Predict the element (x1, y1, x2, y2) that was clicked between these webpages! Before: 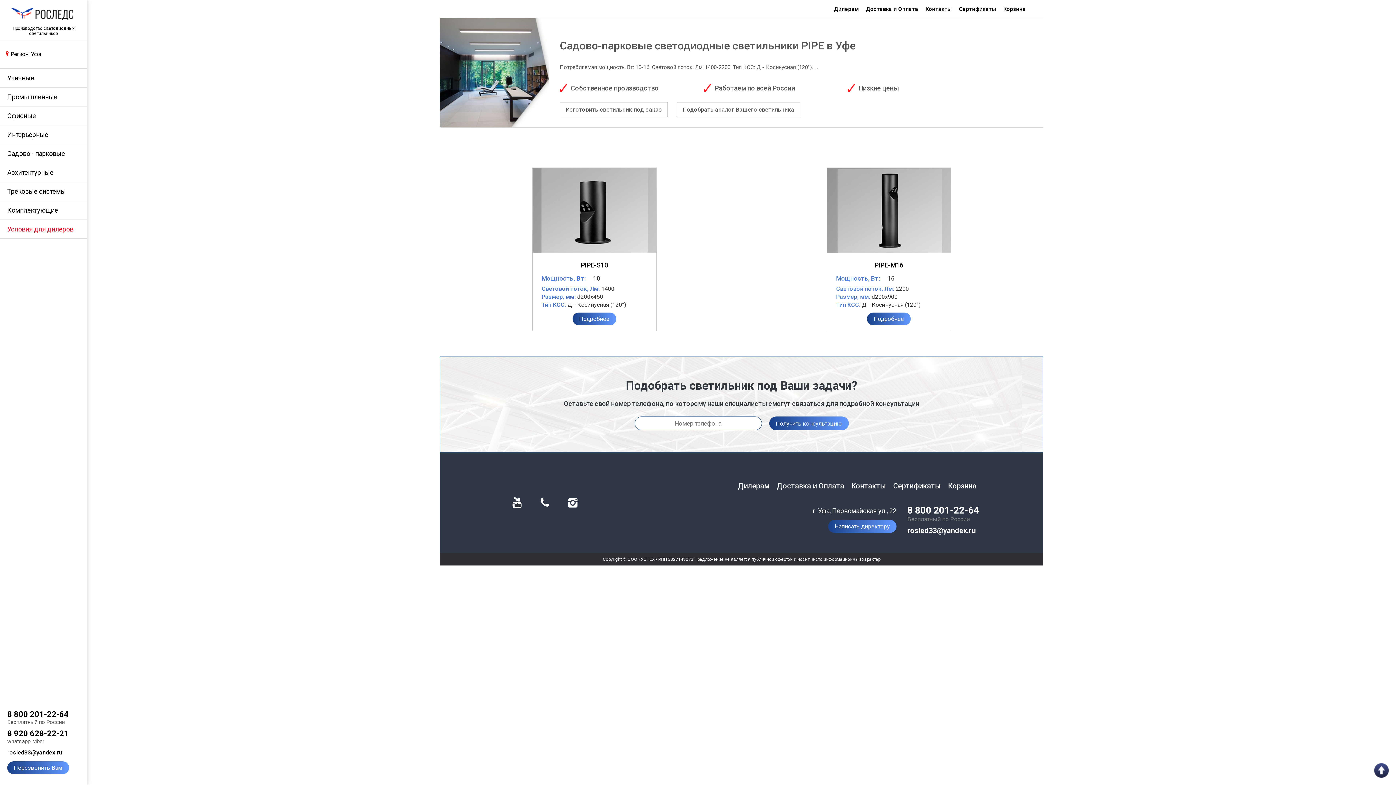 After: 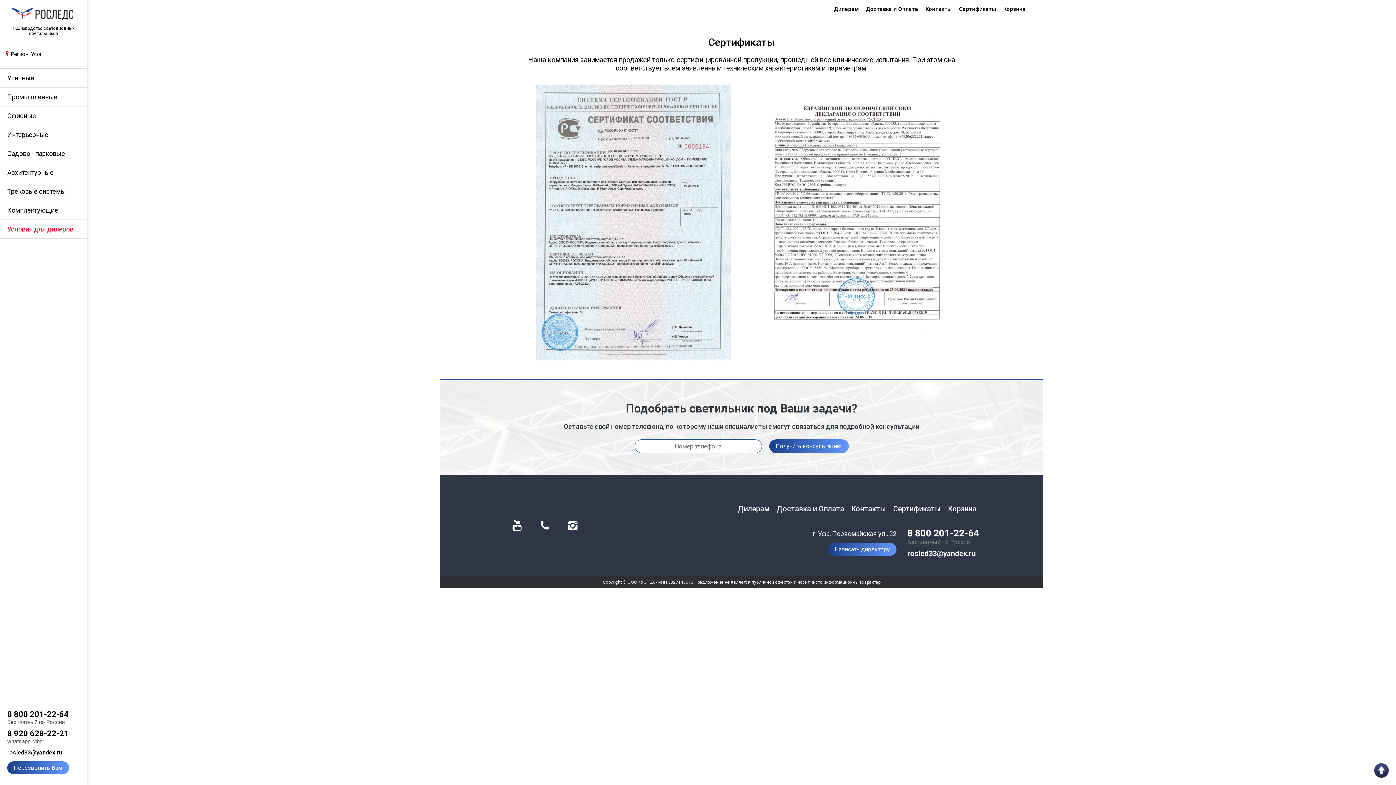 Action: label: Сертификаты bbox: (959, 5, 996, 12)